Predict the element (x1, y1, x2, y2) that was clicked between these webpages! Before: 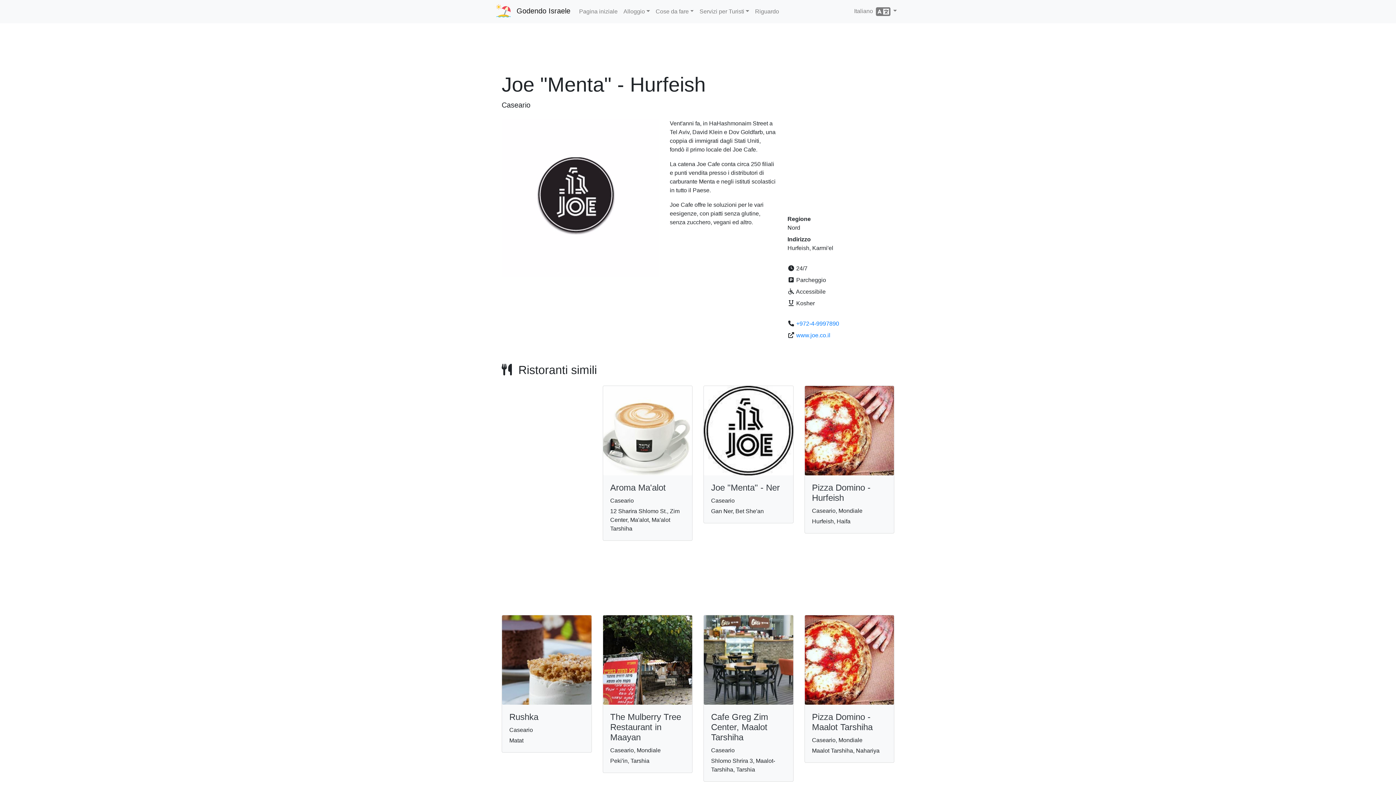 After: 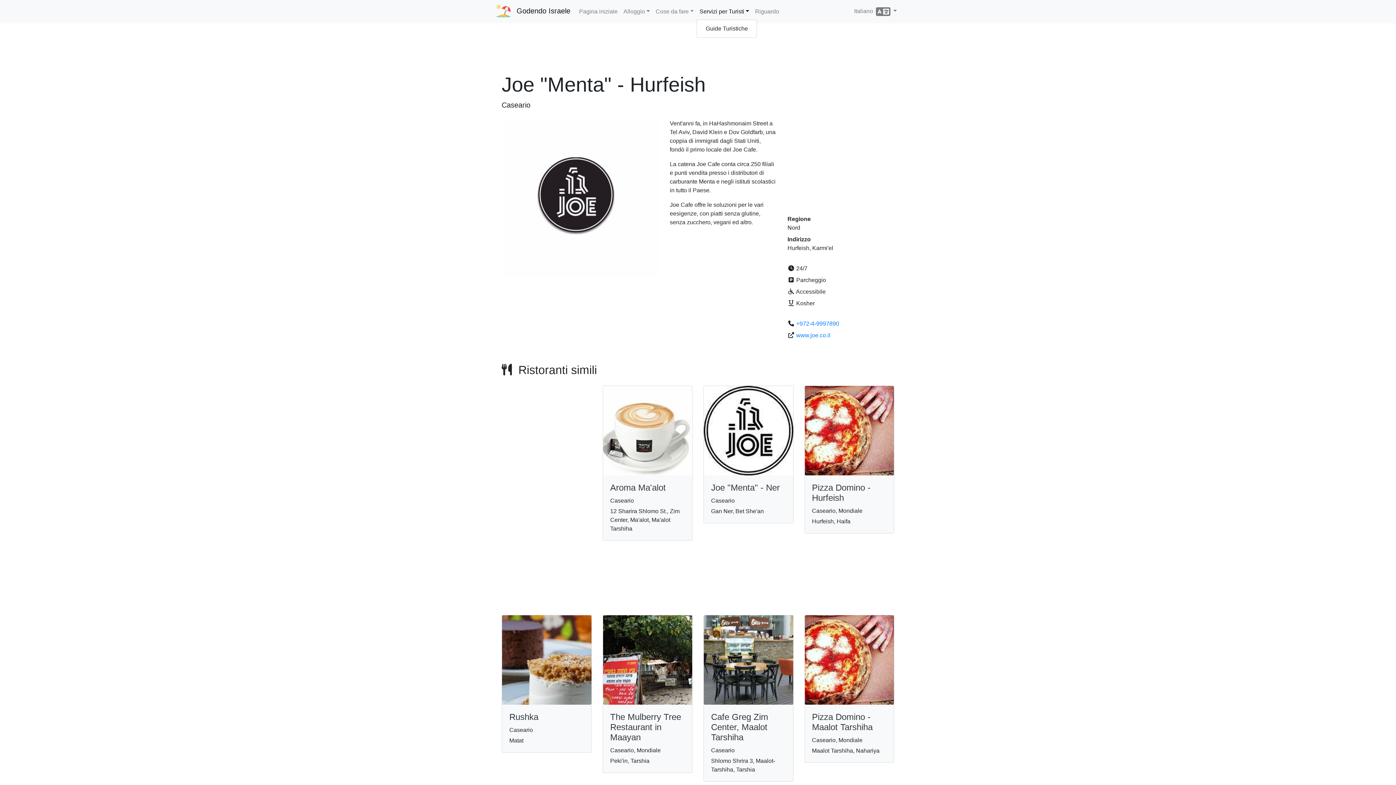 Action: label: Servizi per Turisti bbox: (696, 4, 752, 18)